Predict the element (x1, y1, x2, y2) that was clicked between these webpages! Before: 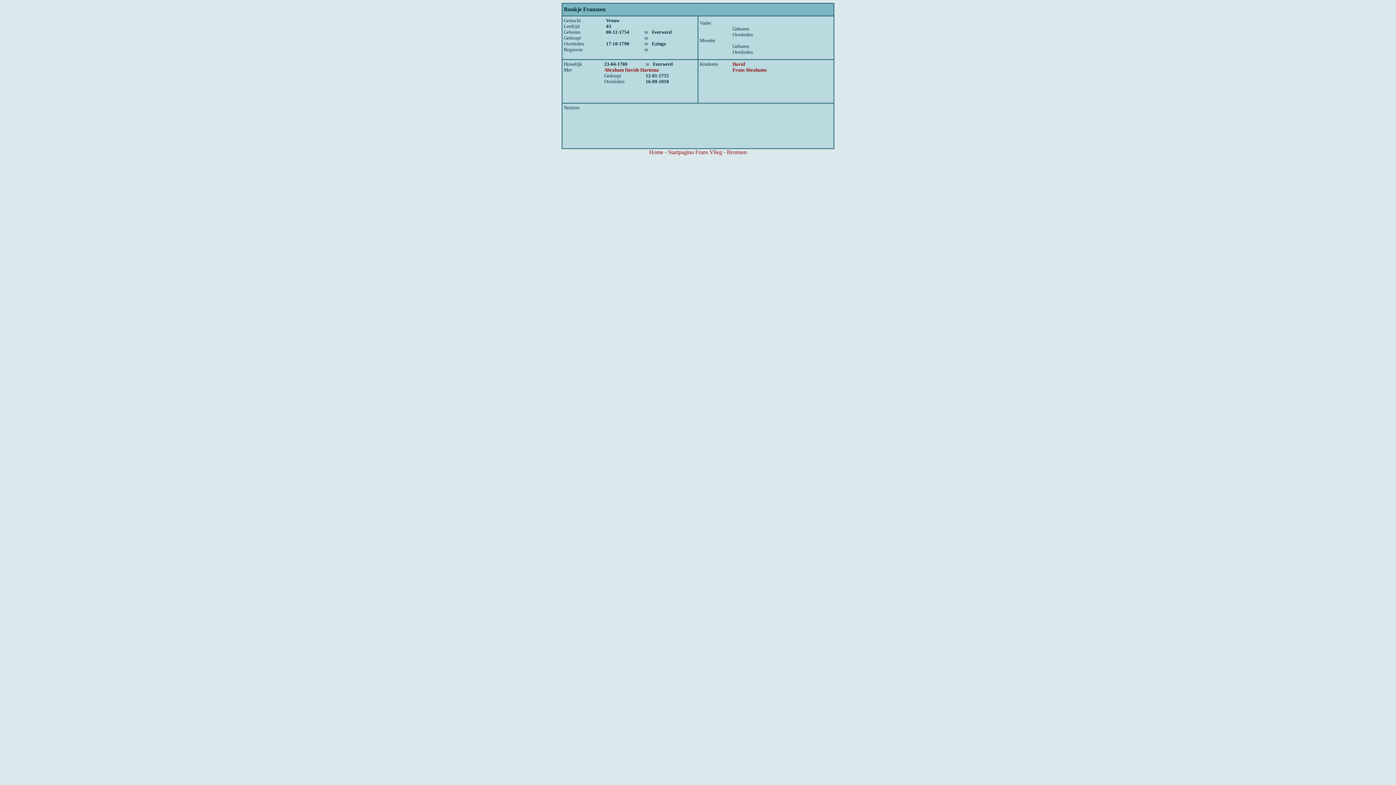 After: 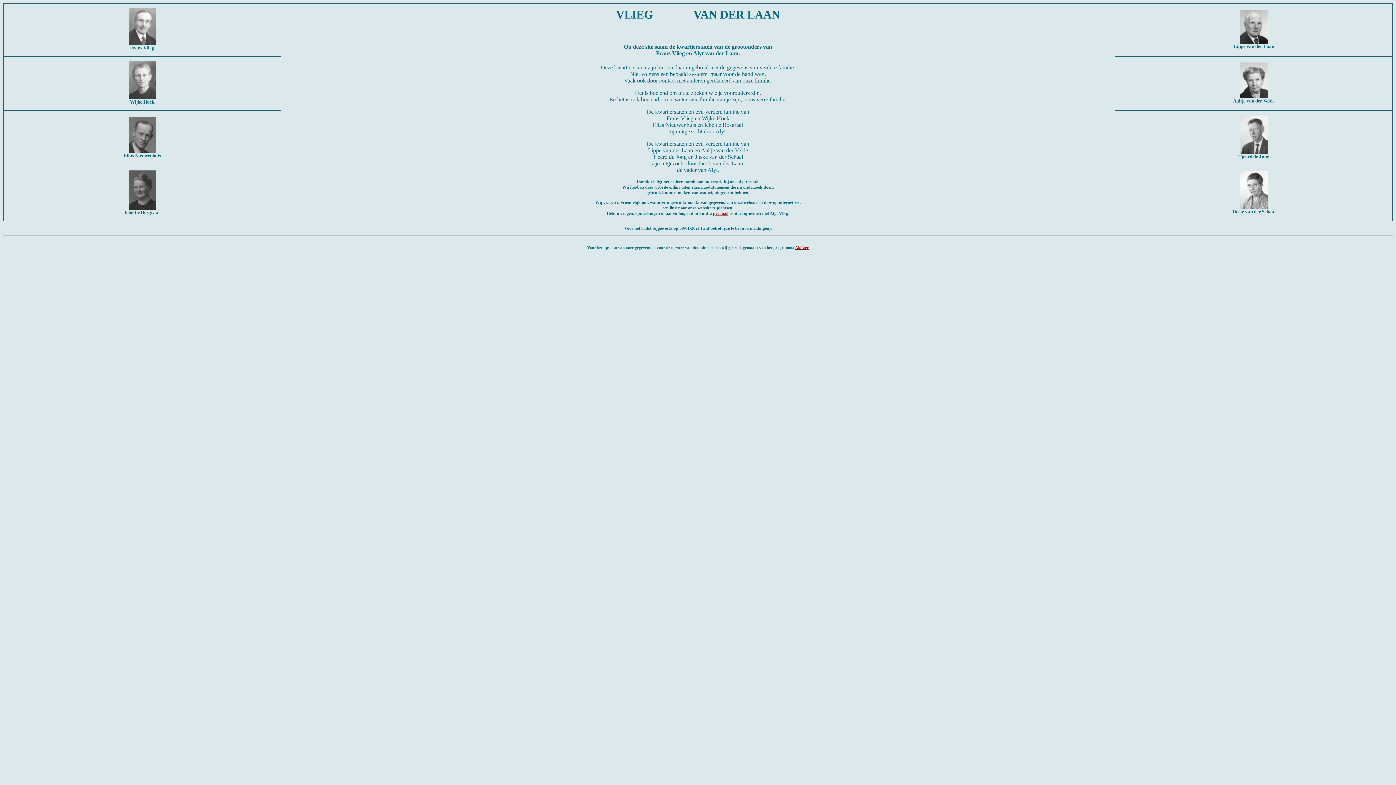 Action: bbox: (649, 149, 663, 155) label: Home